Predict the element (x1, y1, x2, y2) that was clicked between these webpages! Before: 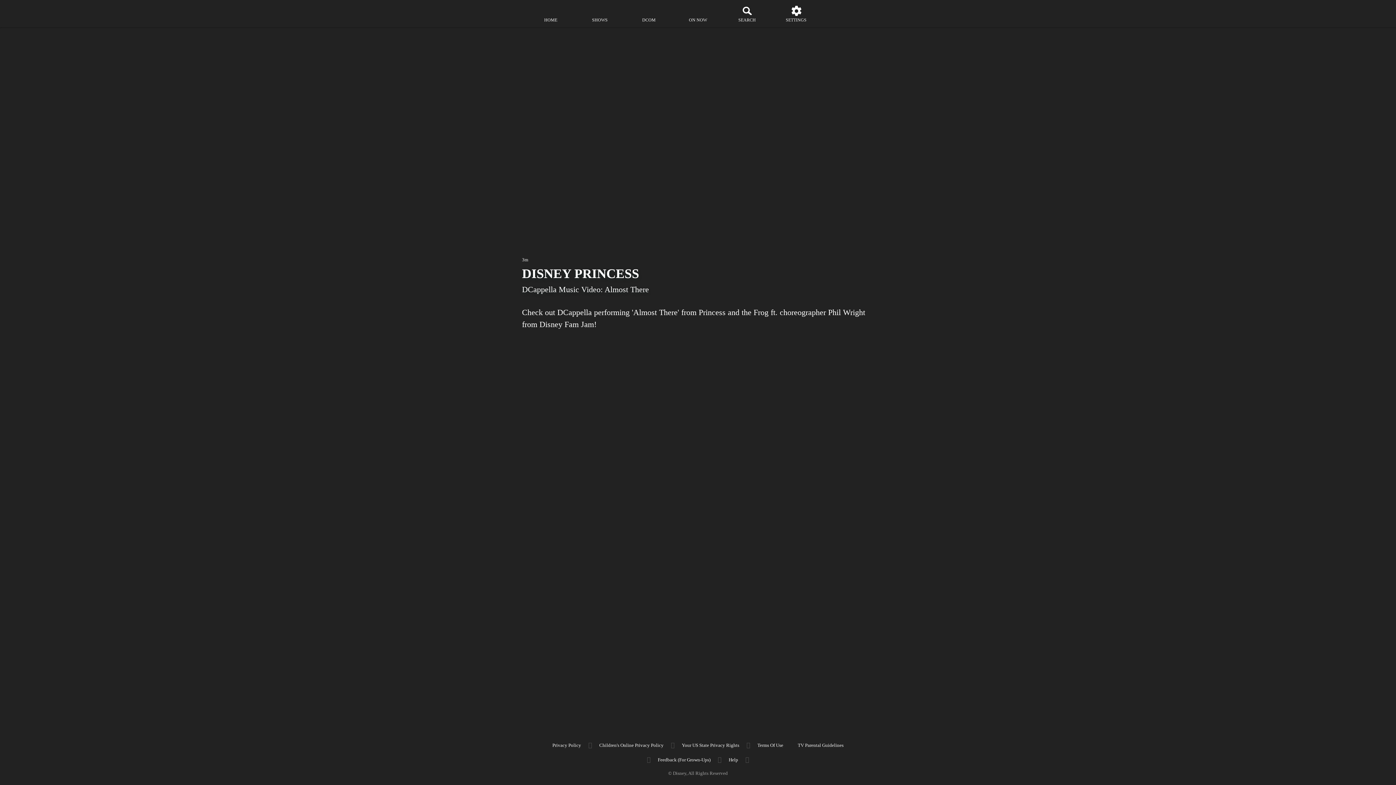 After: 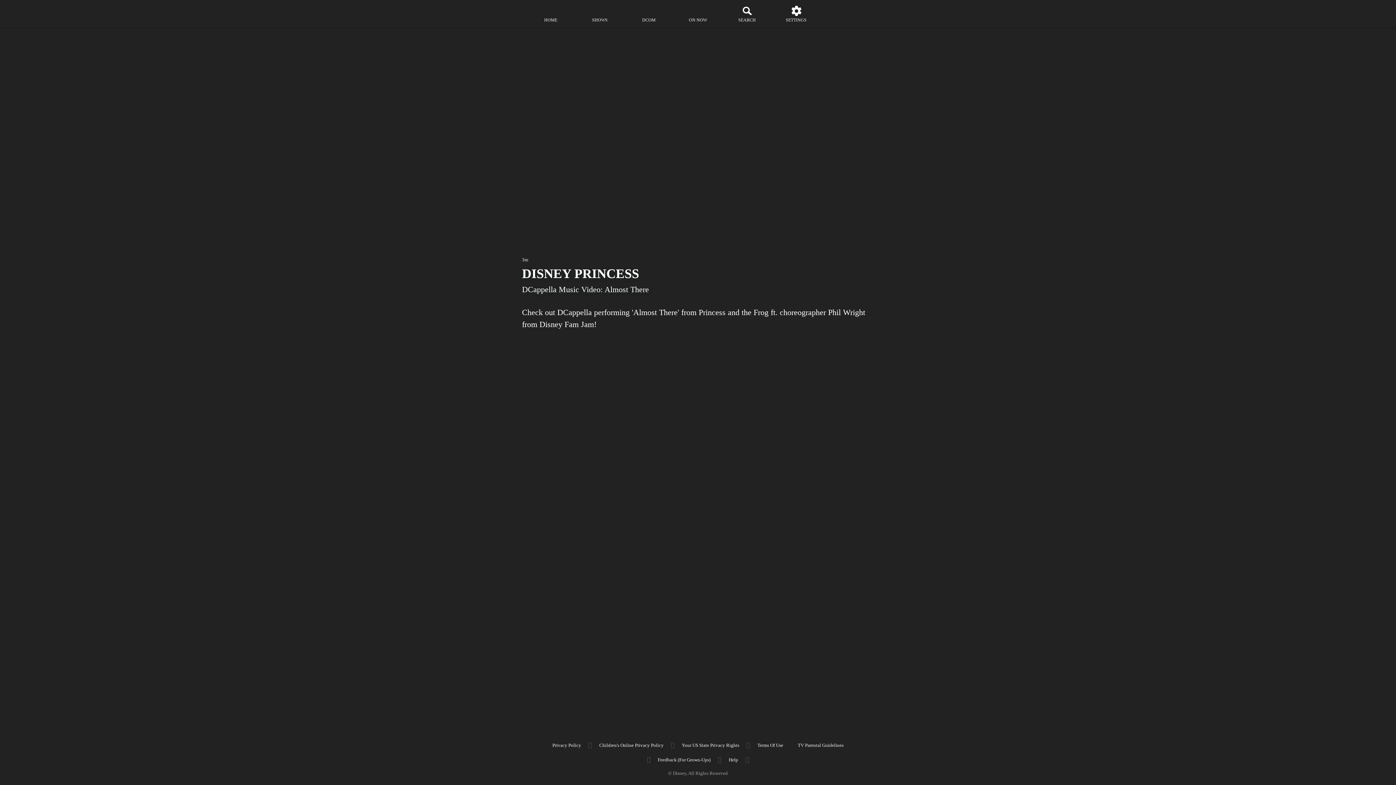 Action: label: tv parental guidelines bbox: (790, 741, 851, 750)